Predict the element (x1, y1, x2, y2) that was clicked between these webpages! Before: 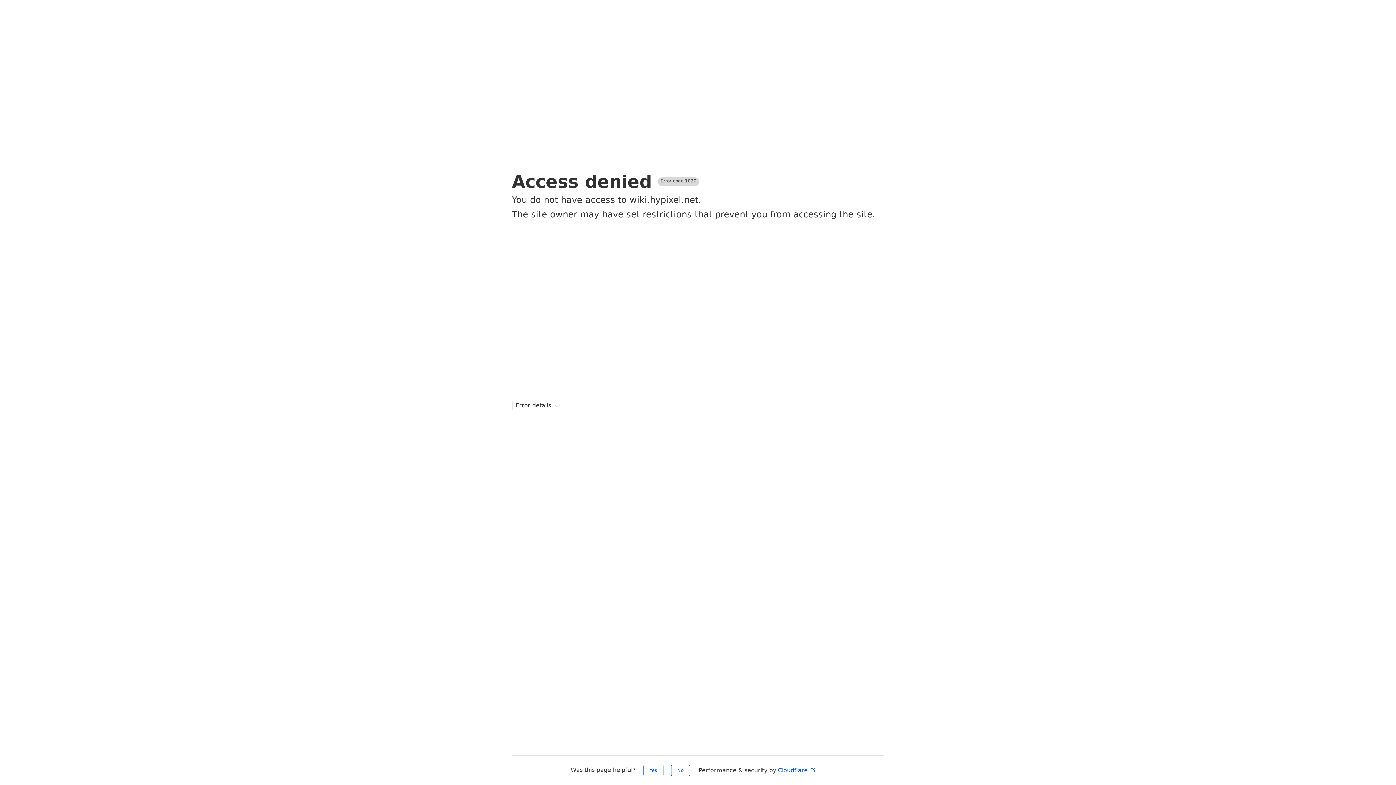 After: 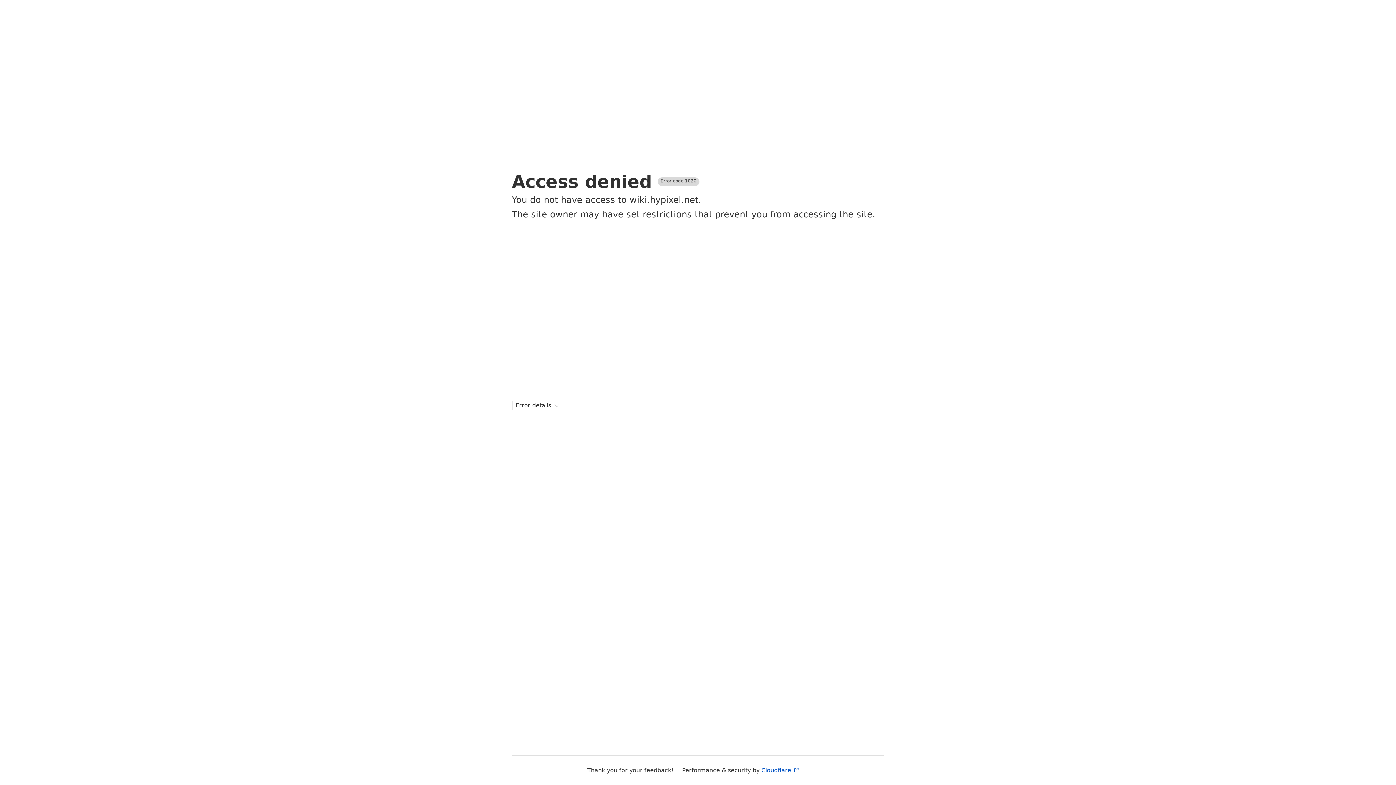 Action: bbox: (671, 765, 690, 776) label: No